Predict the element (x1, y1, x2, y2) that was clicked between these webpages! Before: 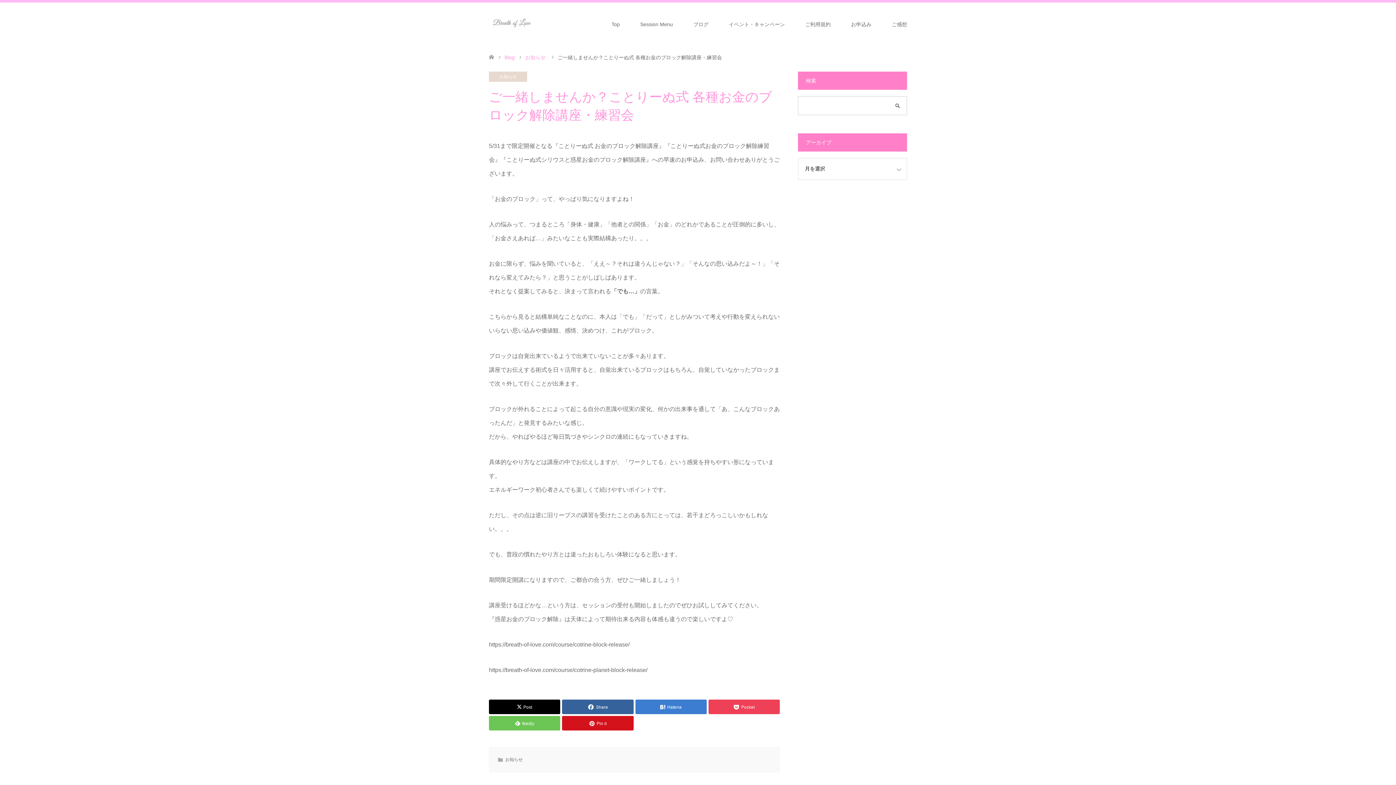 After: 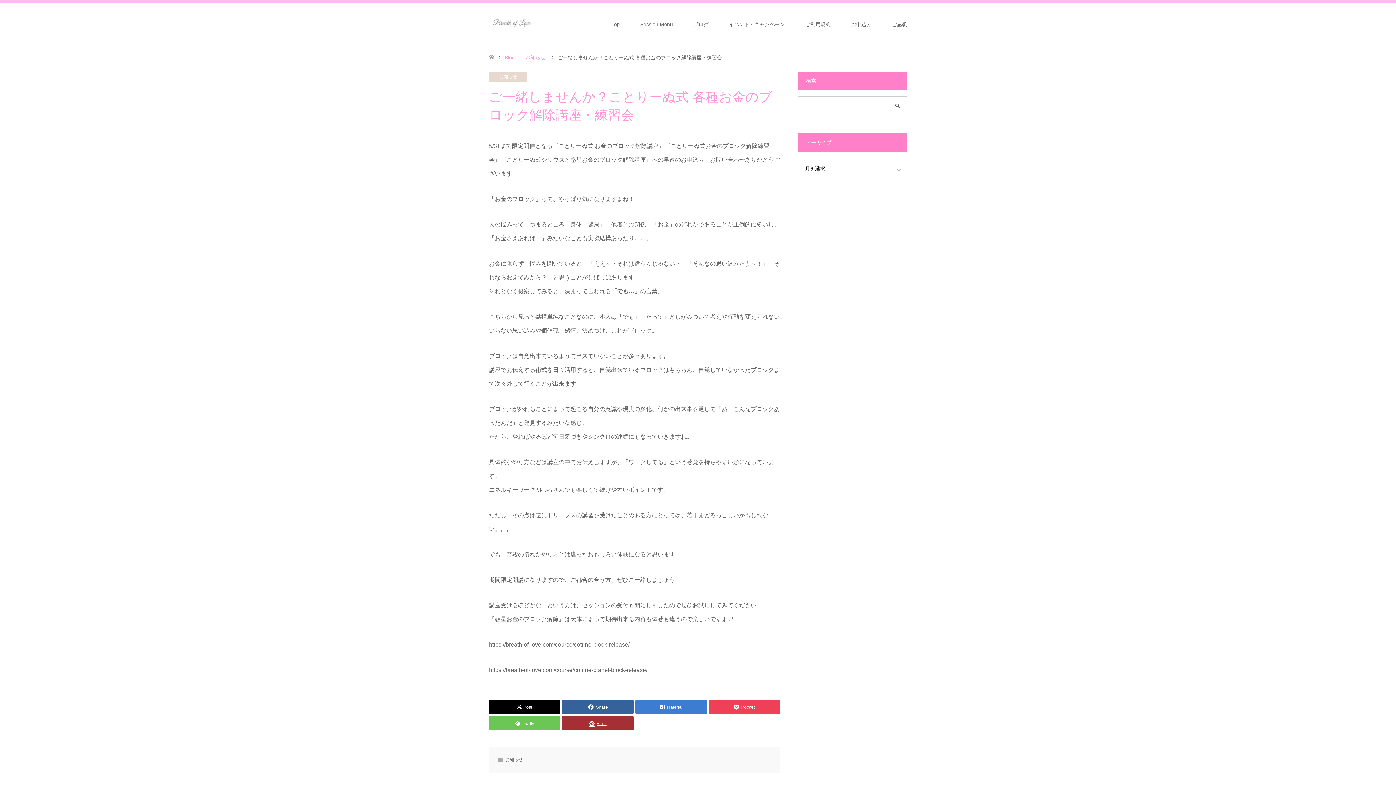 Action: label: Pin it bbox: (562, 716, 633, 730)